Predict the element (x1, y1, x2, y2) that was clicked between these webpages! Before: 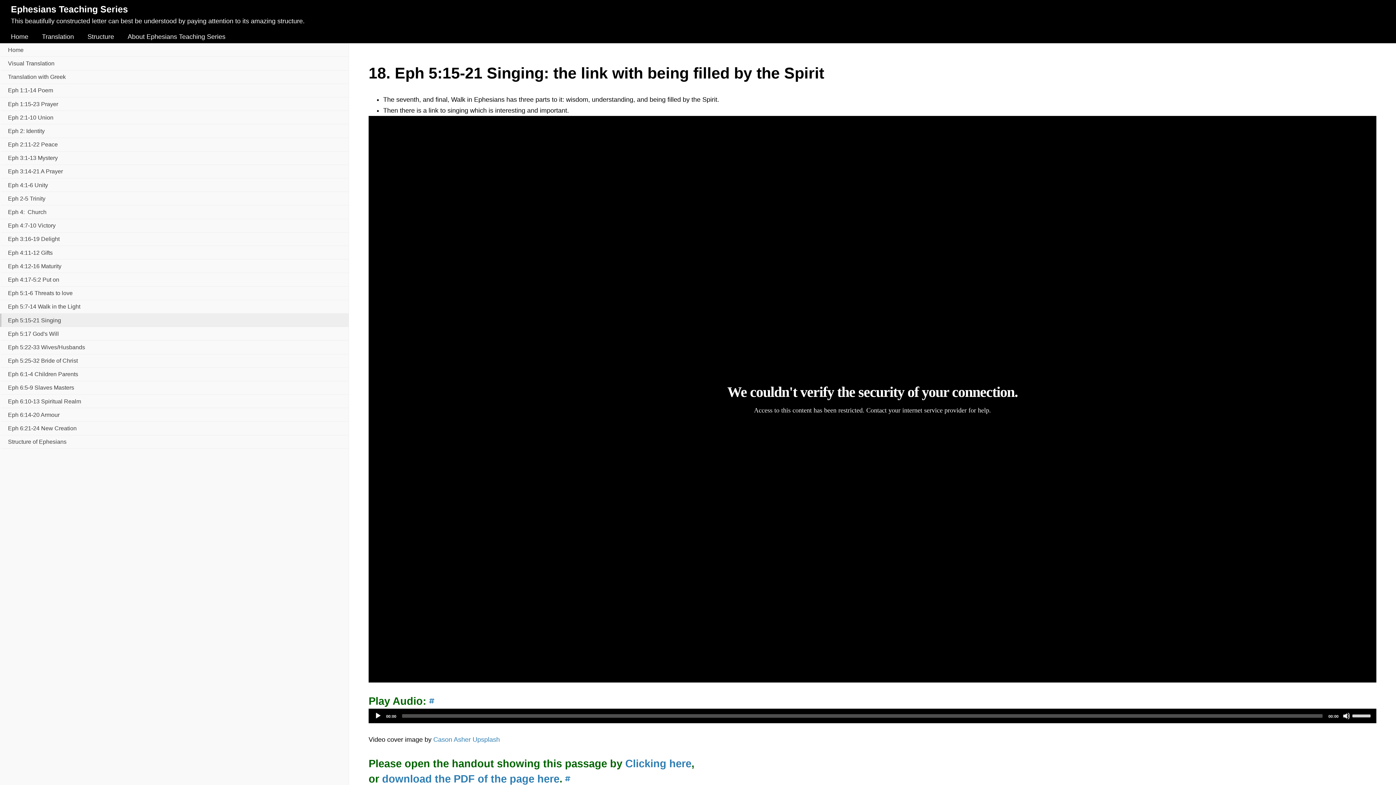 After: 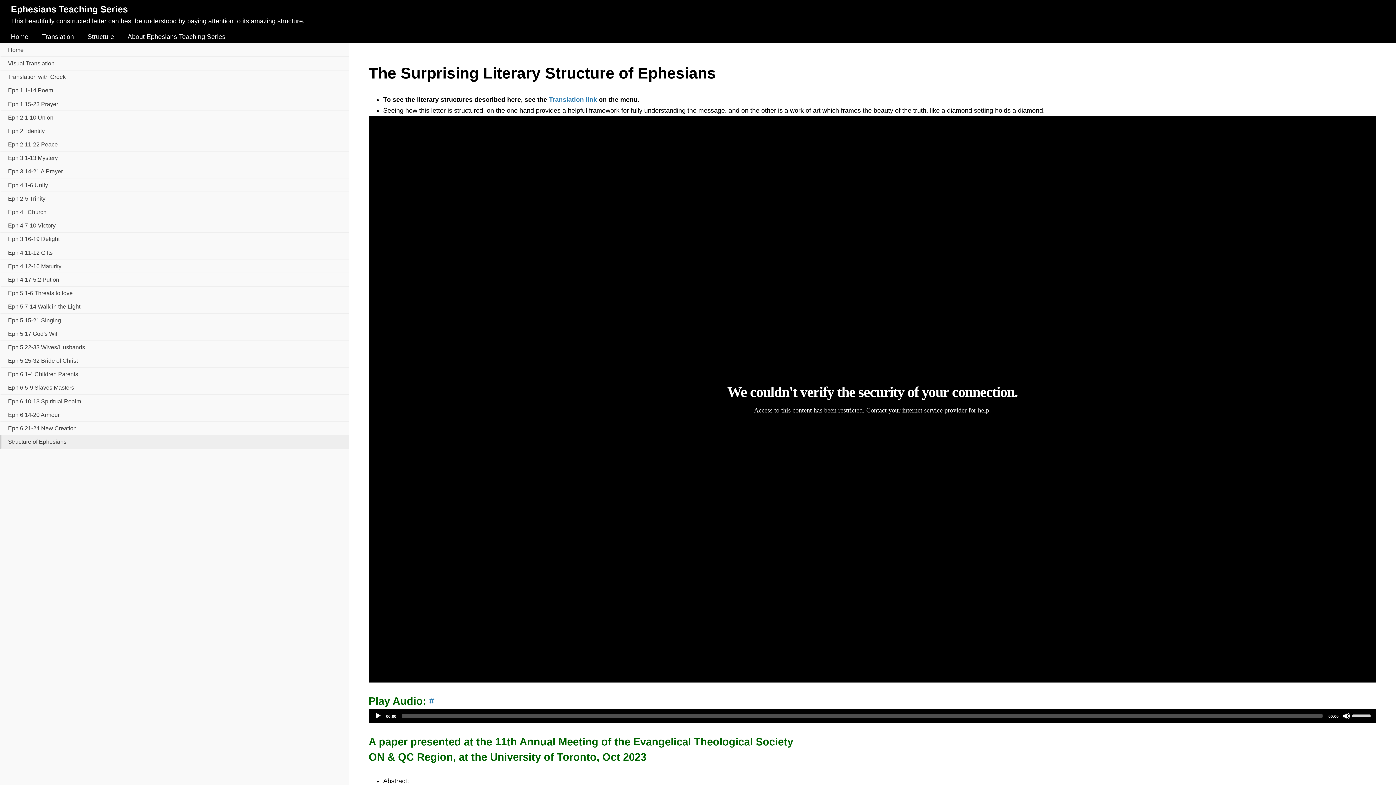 Action: bbox: (87, 31, 114, 42) label: Structure